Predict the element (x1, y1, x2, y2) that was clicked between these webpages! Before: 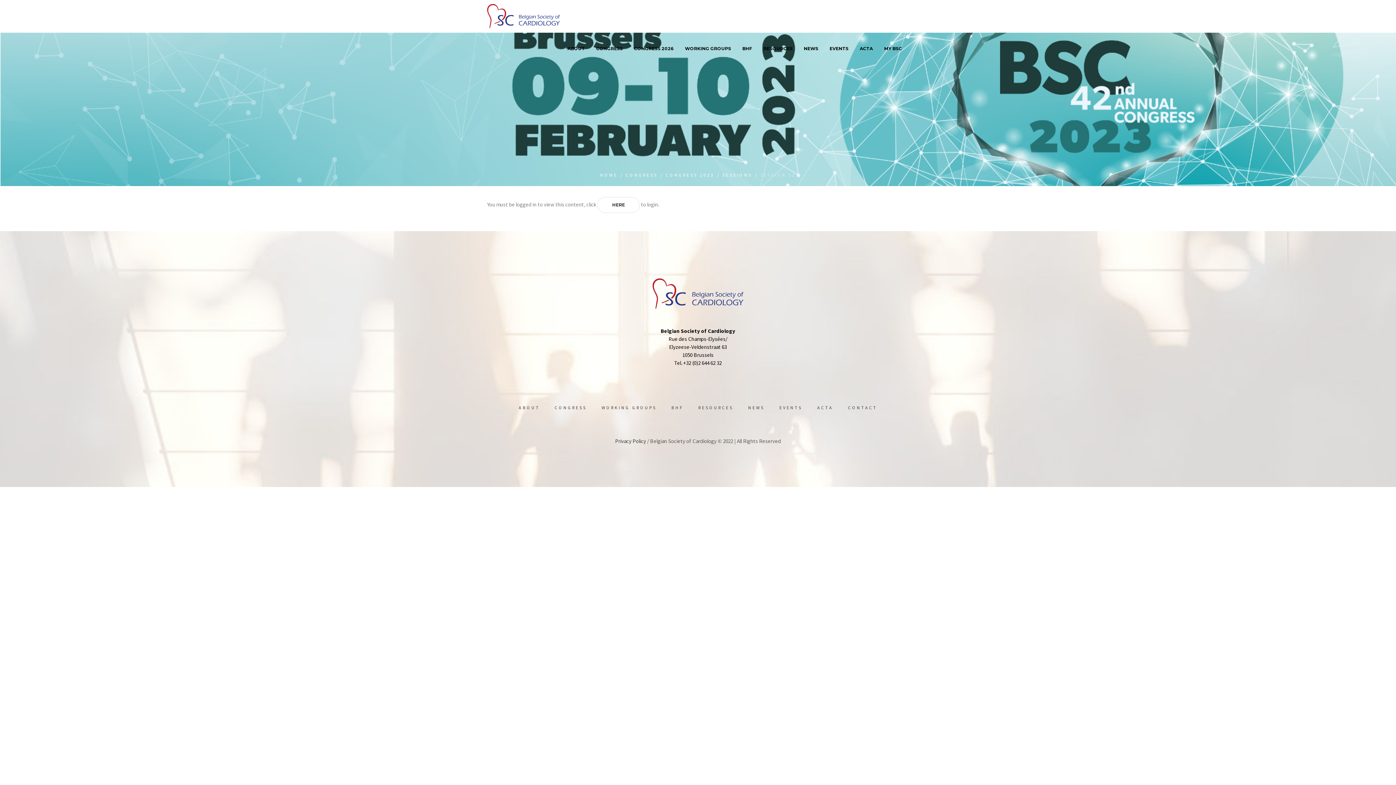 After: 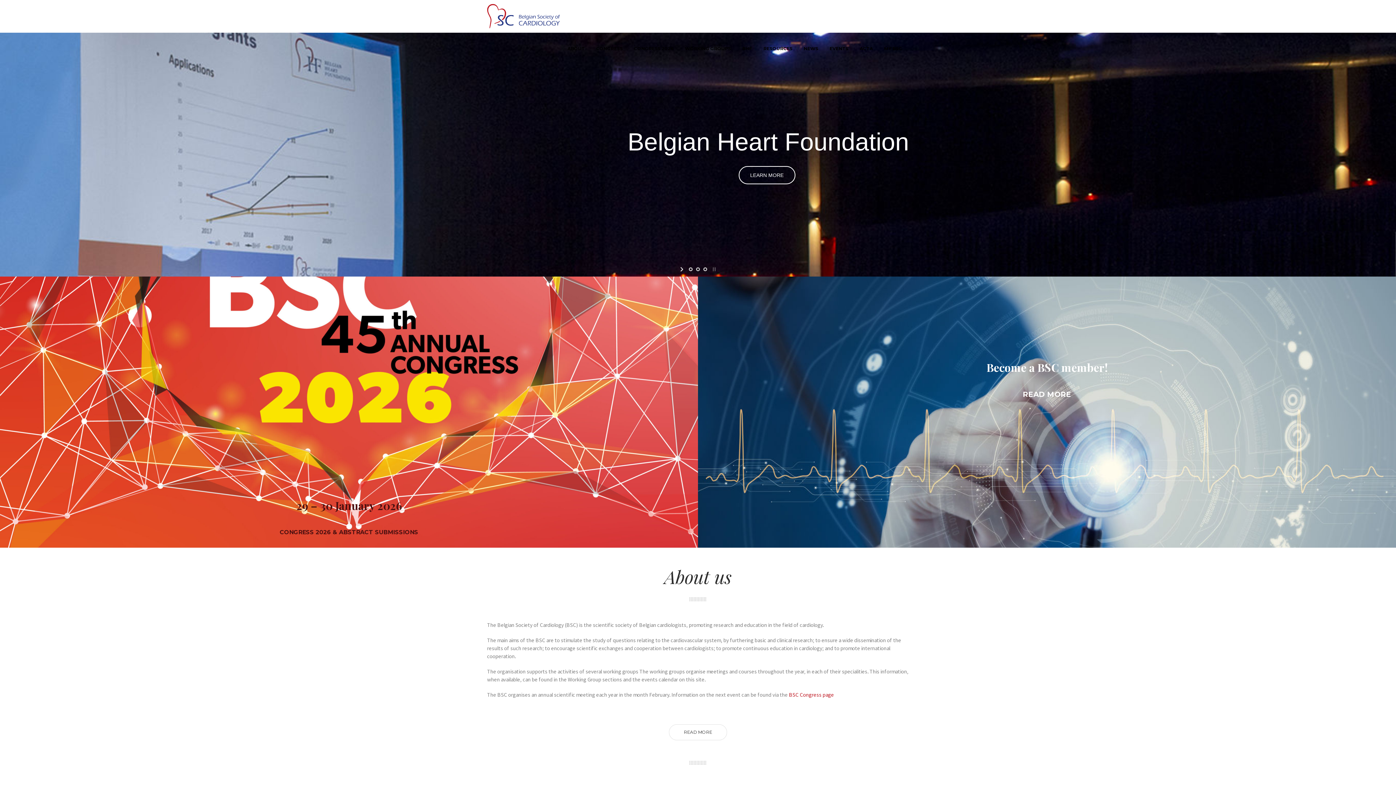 Action: label: HOME bbox: (600, 172, 617, 177)